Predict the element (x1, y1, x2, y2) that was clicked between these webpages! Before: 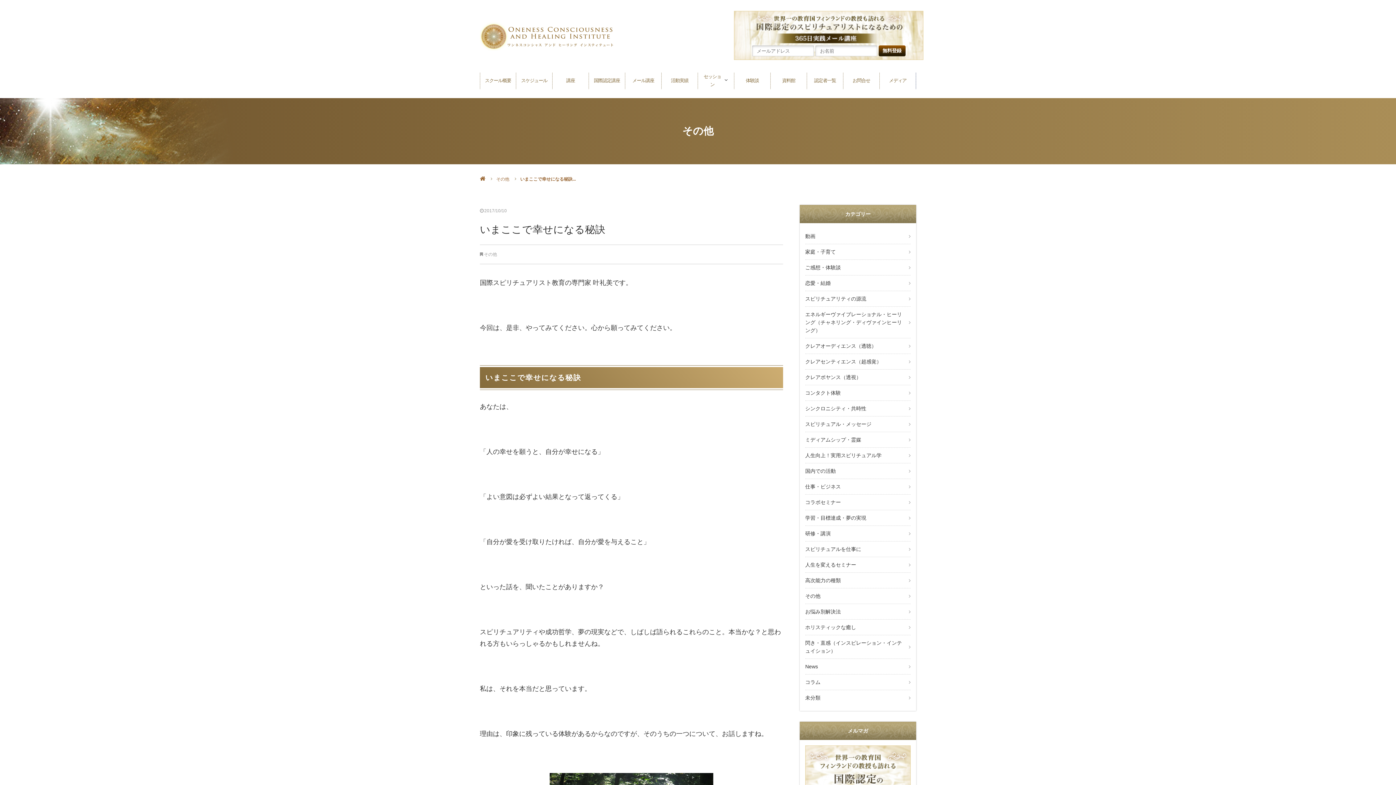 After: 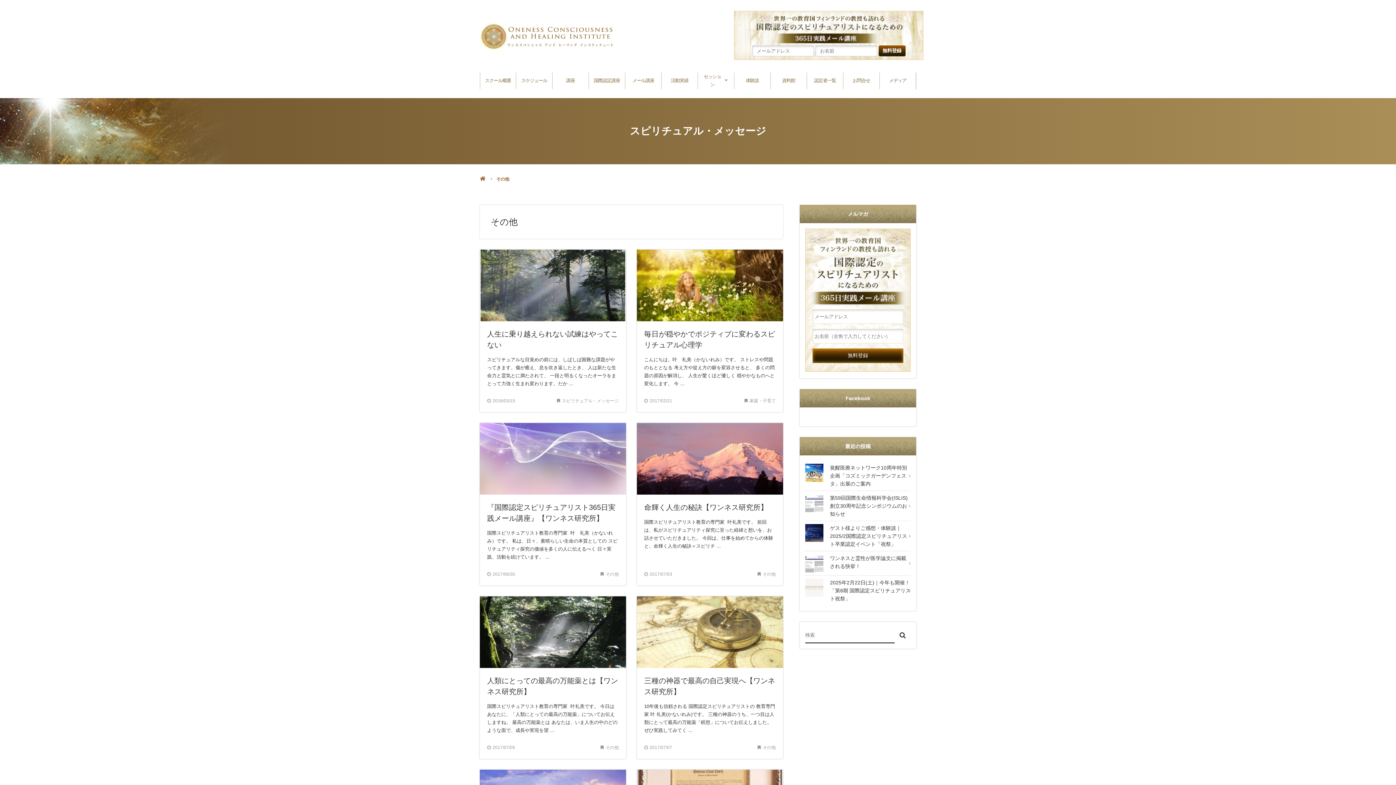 Action: bbox: (496, 176, 509, 181) label: その他